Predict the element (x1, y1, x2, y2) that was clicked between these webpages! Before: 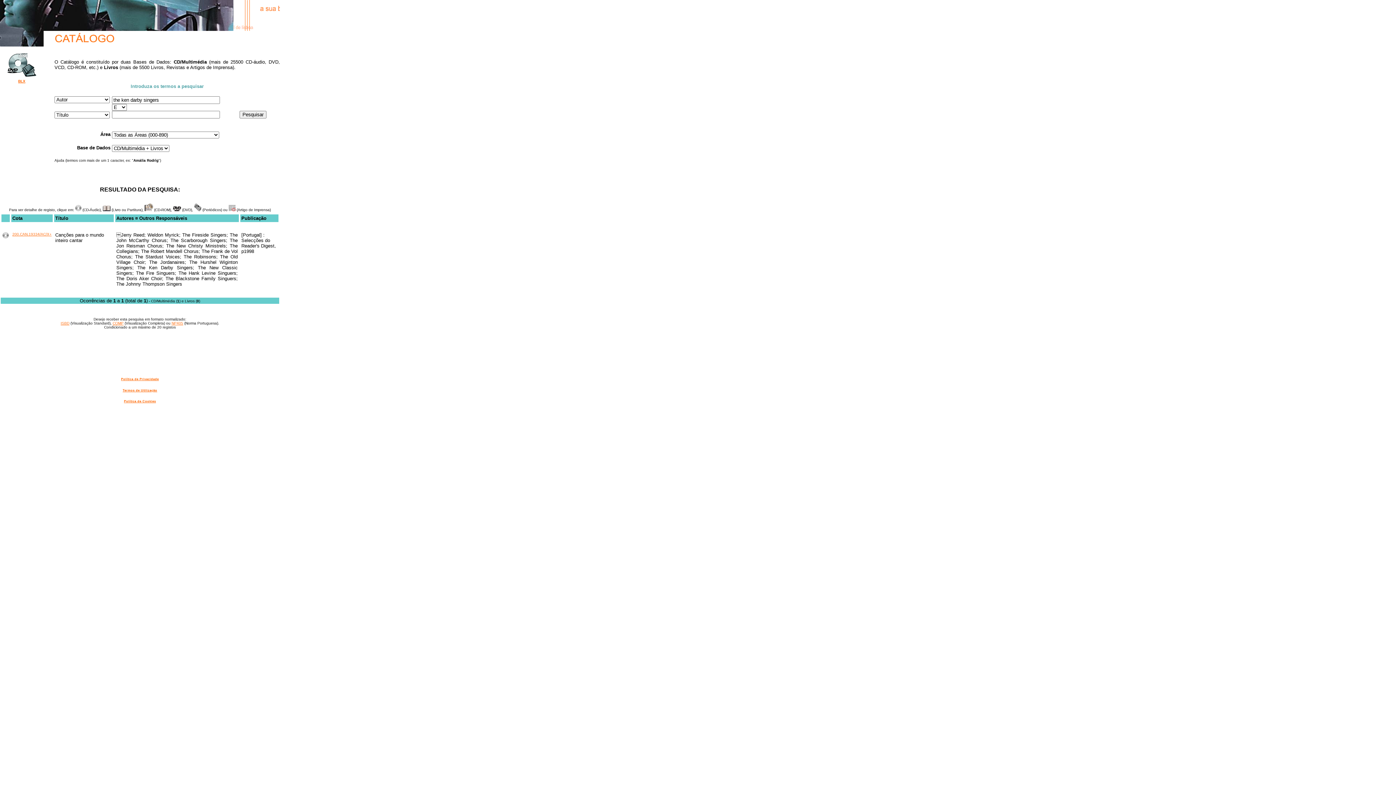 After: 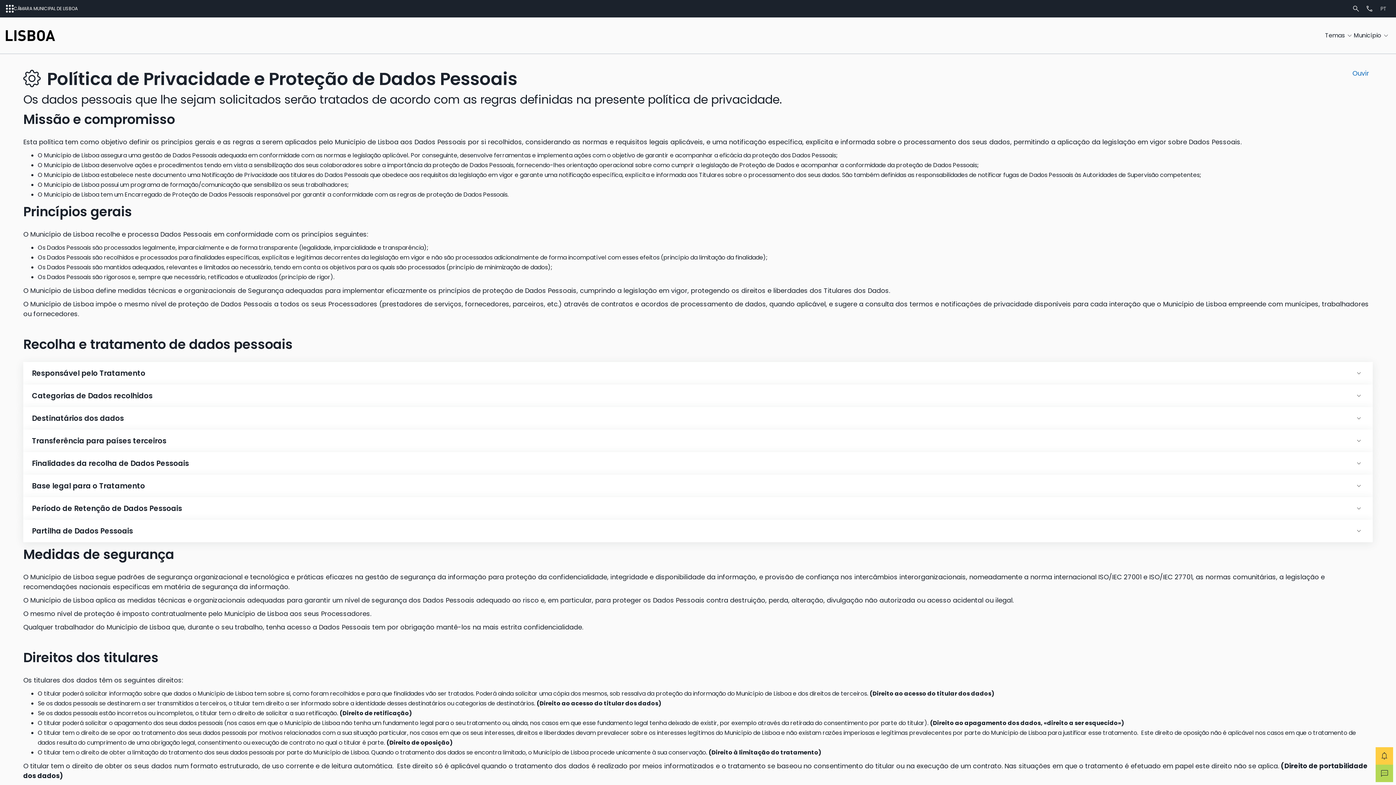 Action: label: Política de Privacidade bbox: (121, 377, 158, 381)